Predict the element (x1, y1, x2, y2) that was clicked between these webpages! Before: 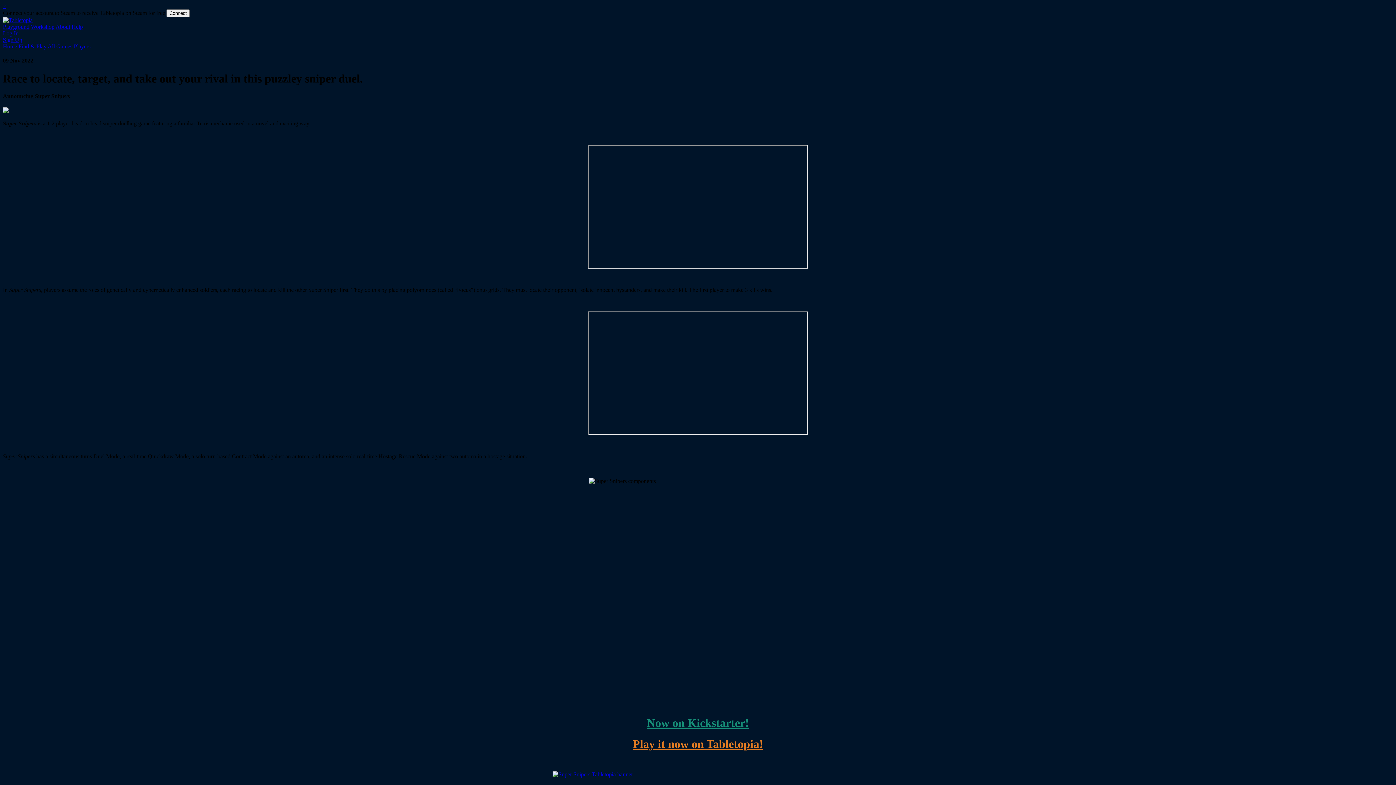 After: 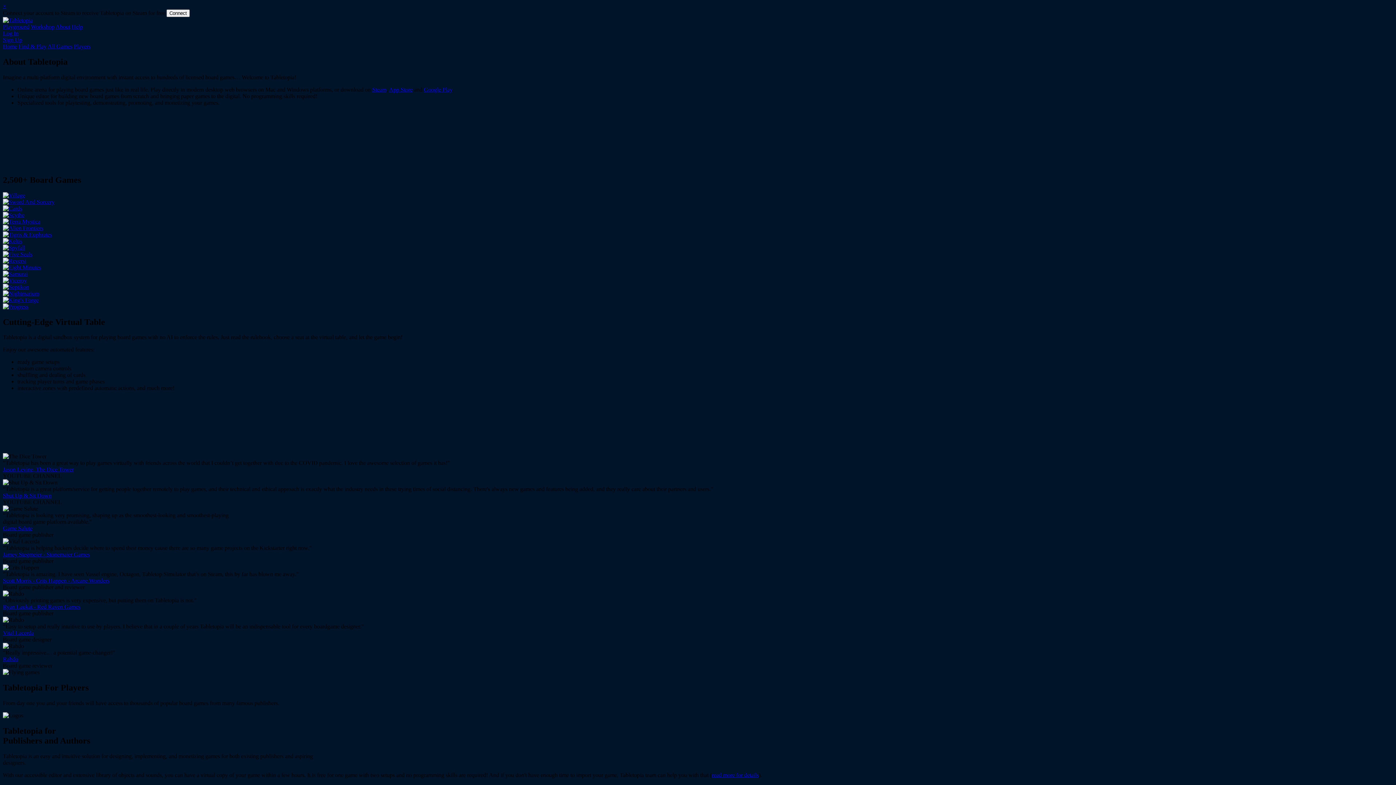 Action: label: About bbox: (55, 23, 70, 29)